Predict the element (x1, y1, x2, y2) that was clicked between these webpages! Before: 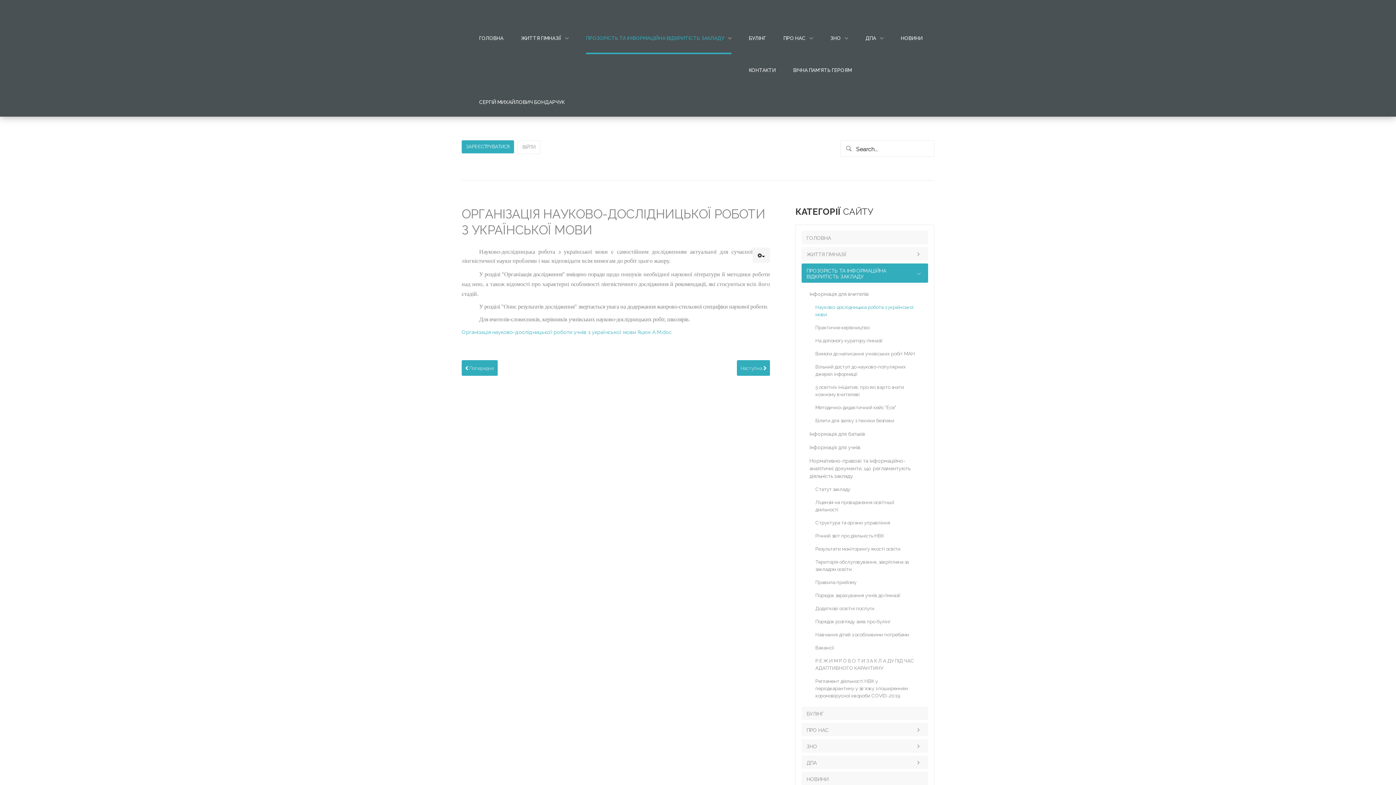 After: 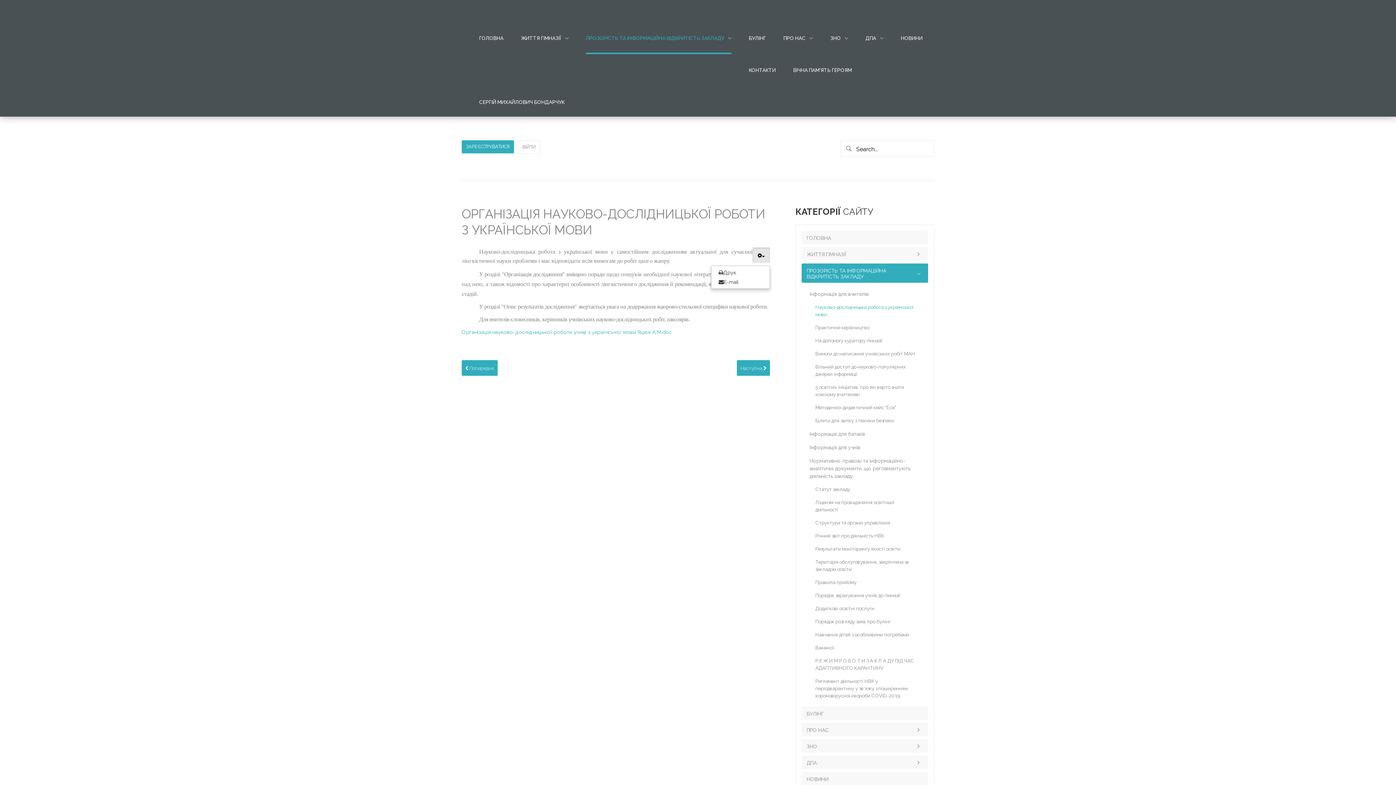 Action: bbox: (752, 247, 770, 262)